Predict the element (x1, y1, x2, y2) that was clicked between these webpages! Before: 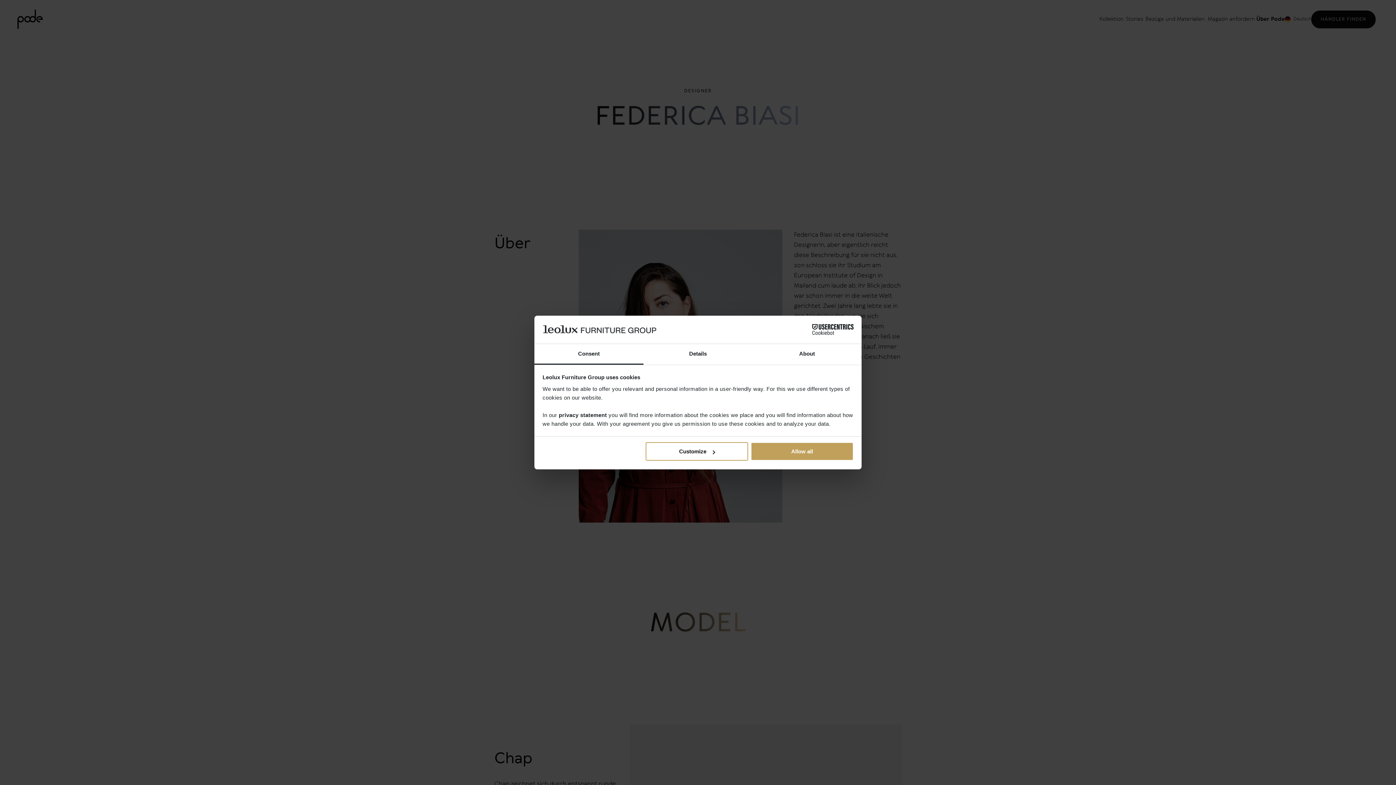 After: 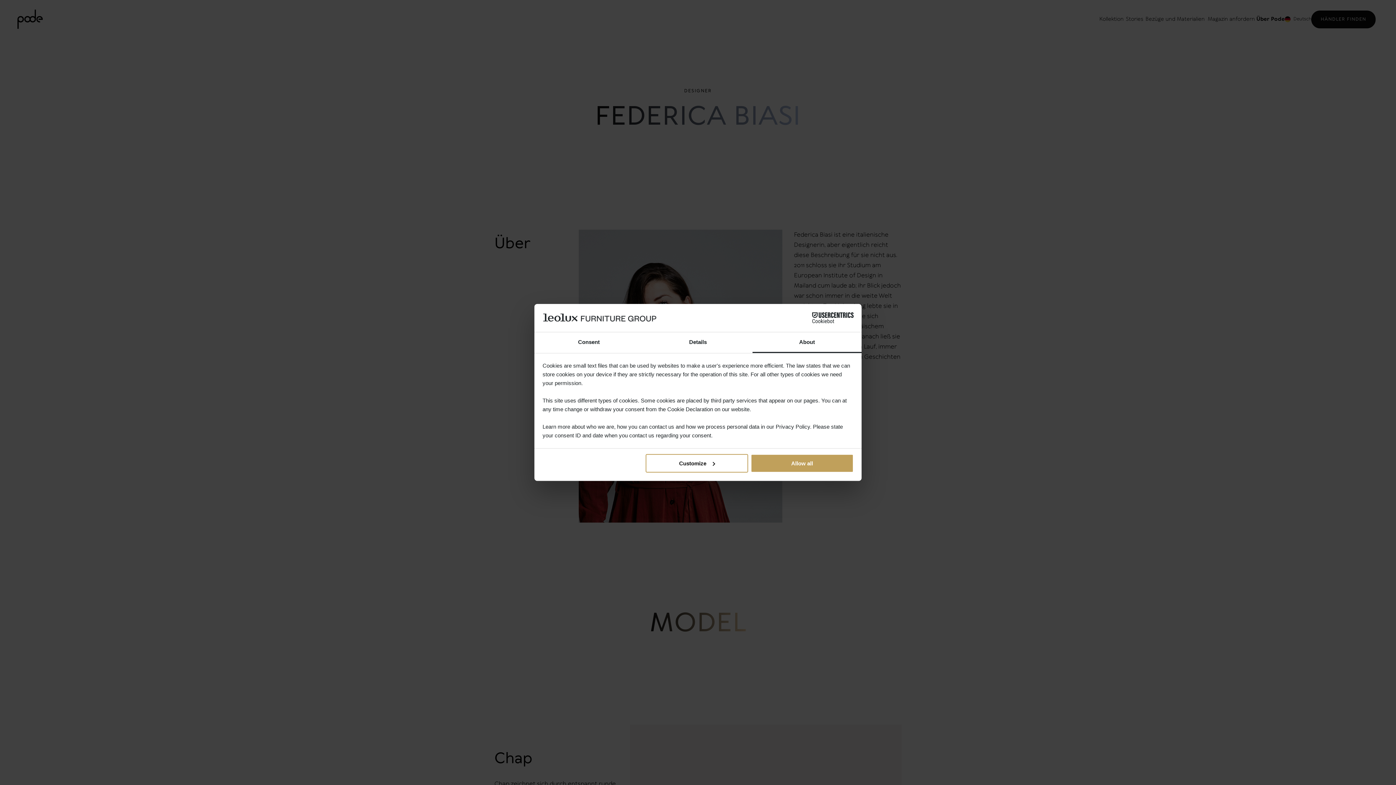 Action: bbox: (752, 344, 861, 364) label: About